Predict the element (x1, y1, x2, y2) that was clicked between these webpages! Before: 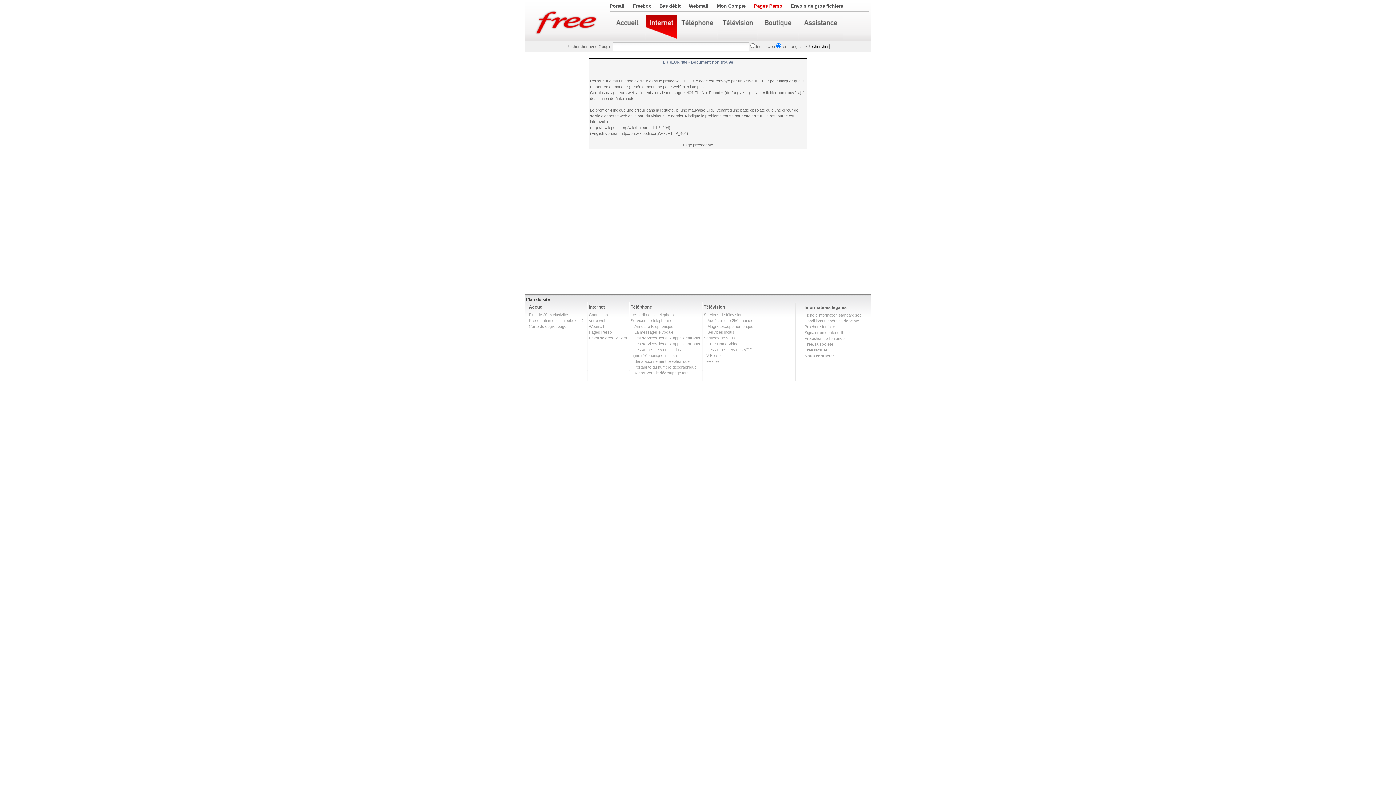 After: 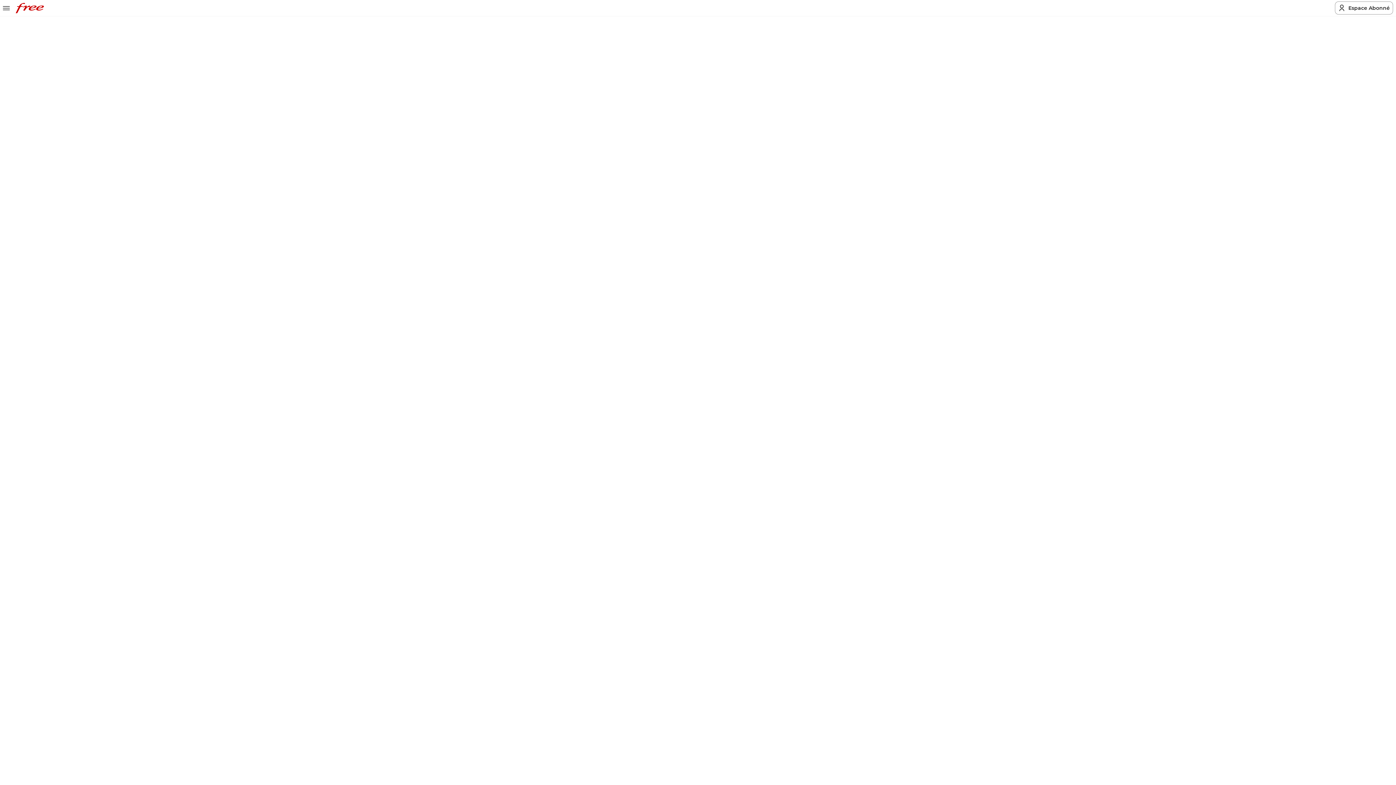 Action: bbox: (589, 318, 606, 322) label: Votre web